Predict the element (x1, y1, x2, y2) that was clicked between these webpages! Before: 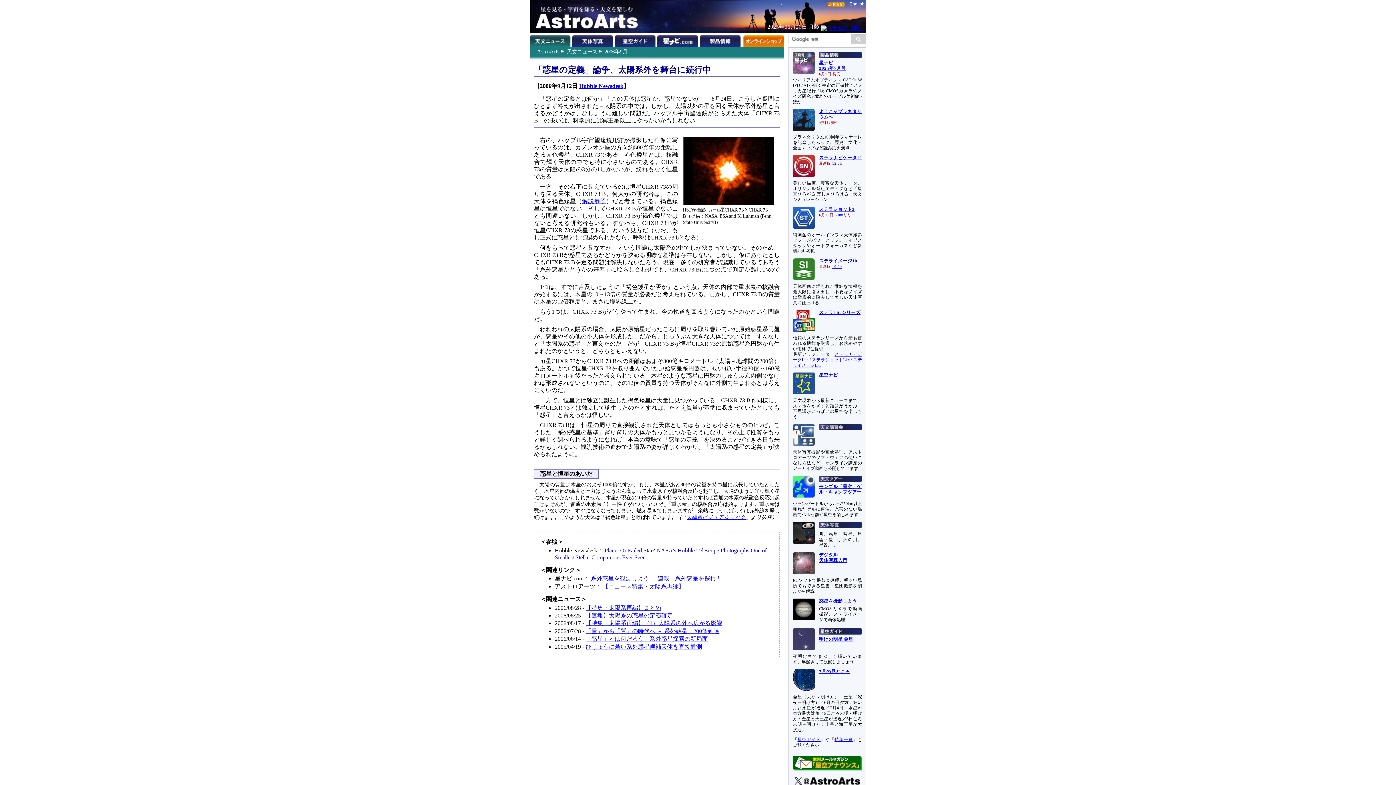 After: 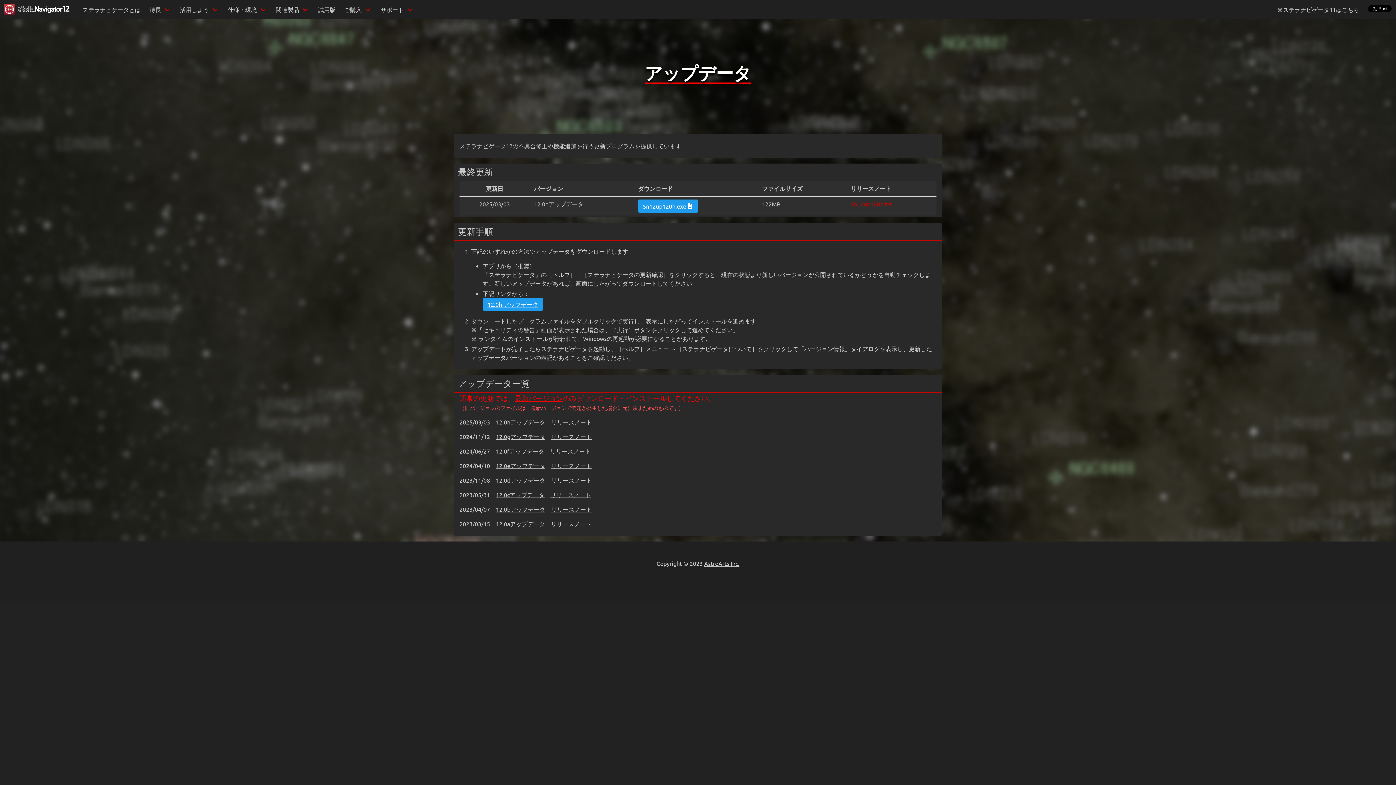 Action: bbox: (832, 161, 842, 165) label: 12.0h